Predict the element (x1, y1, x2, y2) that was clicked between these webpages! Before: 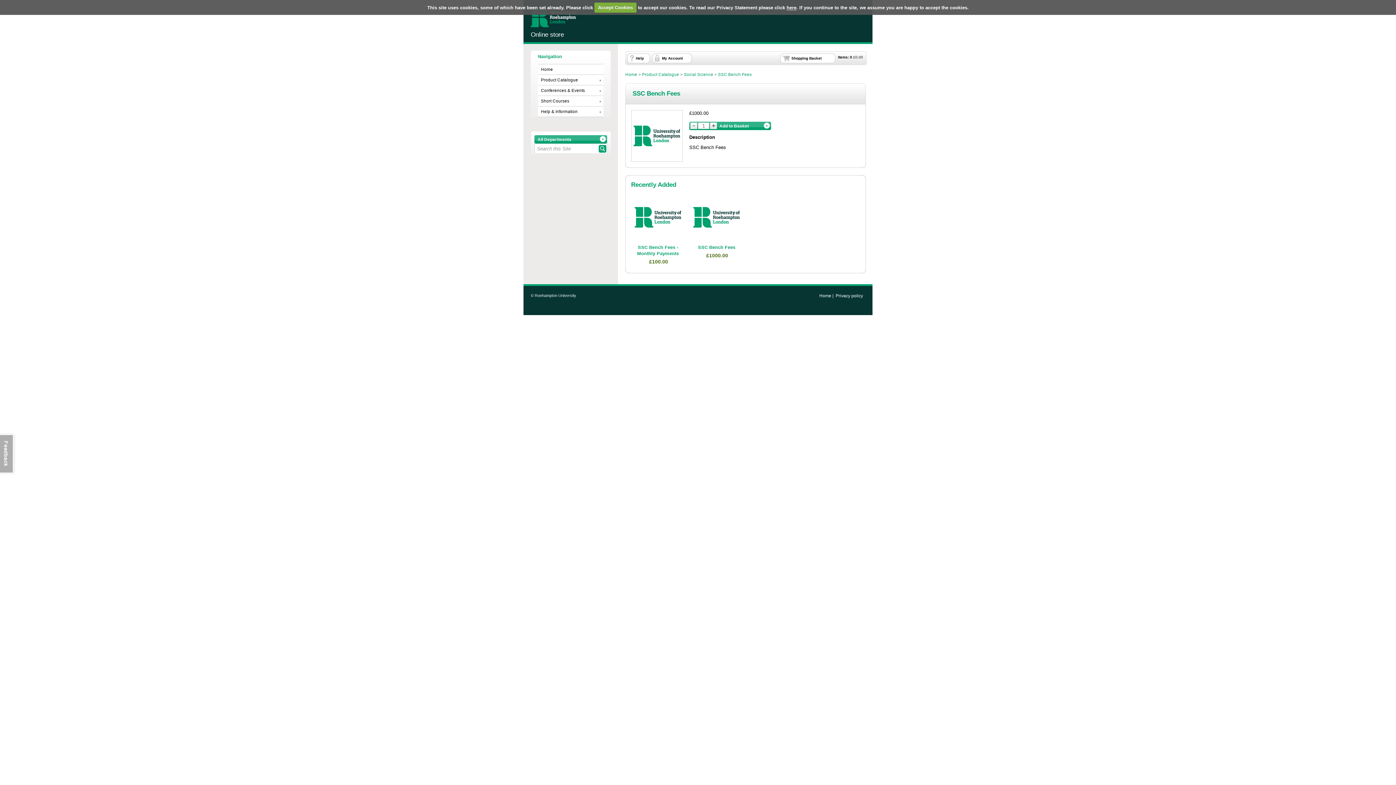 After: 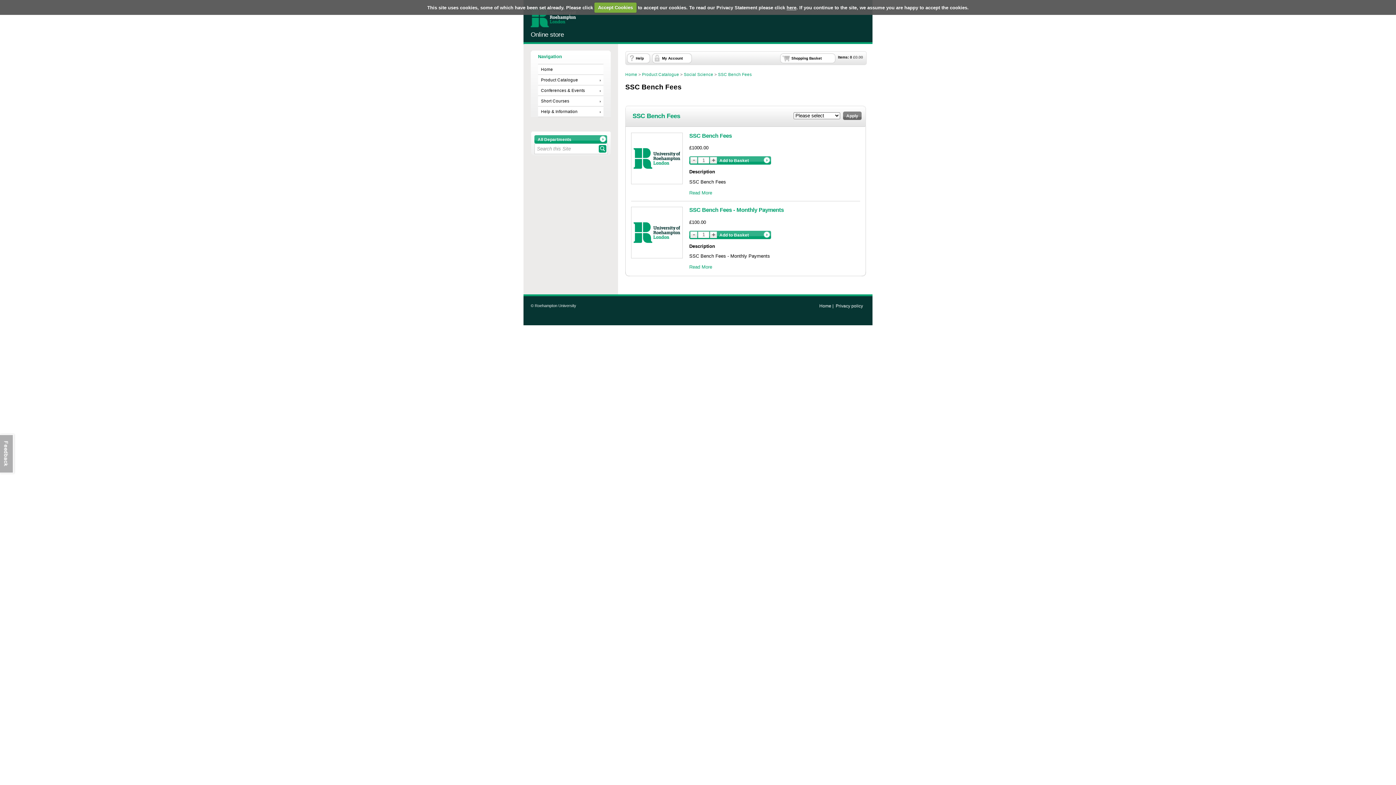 Action: label: SSC Bench Fees bbox: (718, 72, 752, 76)